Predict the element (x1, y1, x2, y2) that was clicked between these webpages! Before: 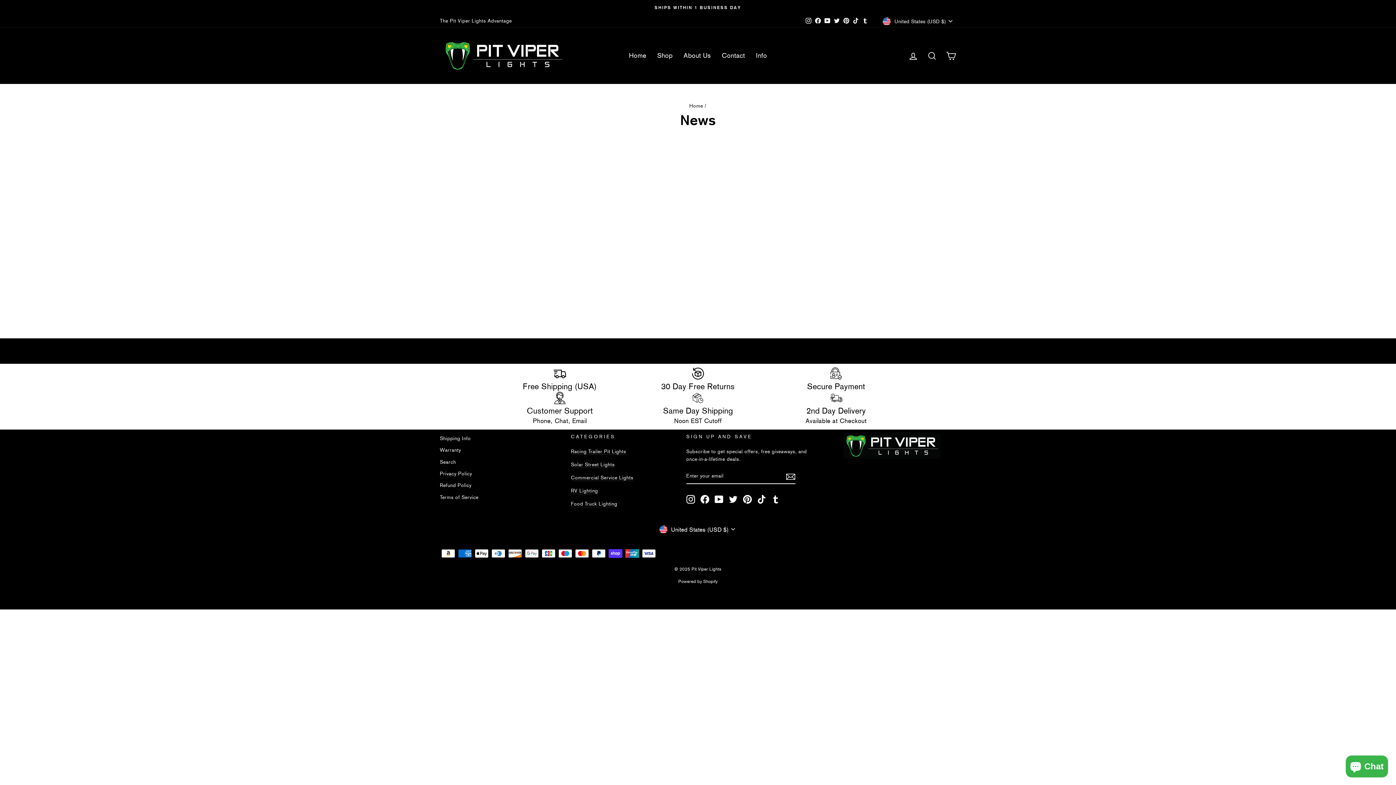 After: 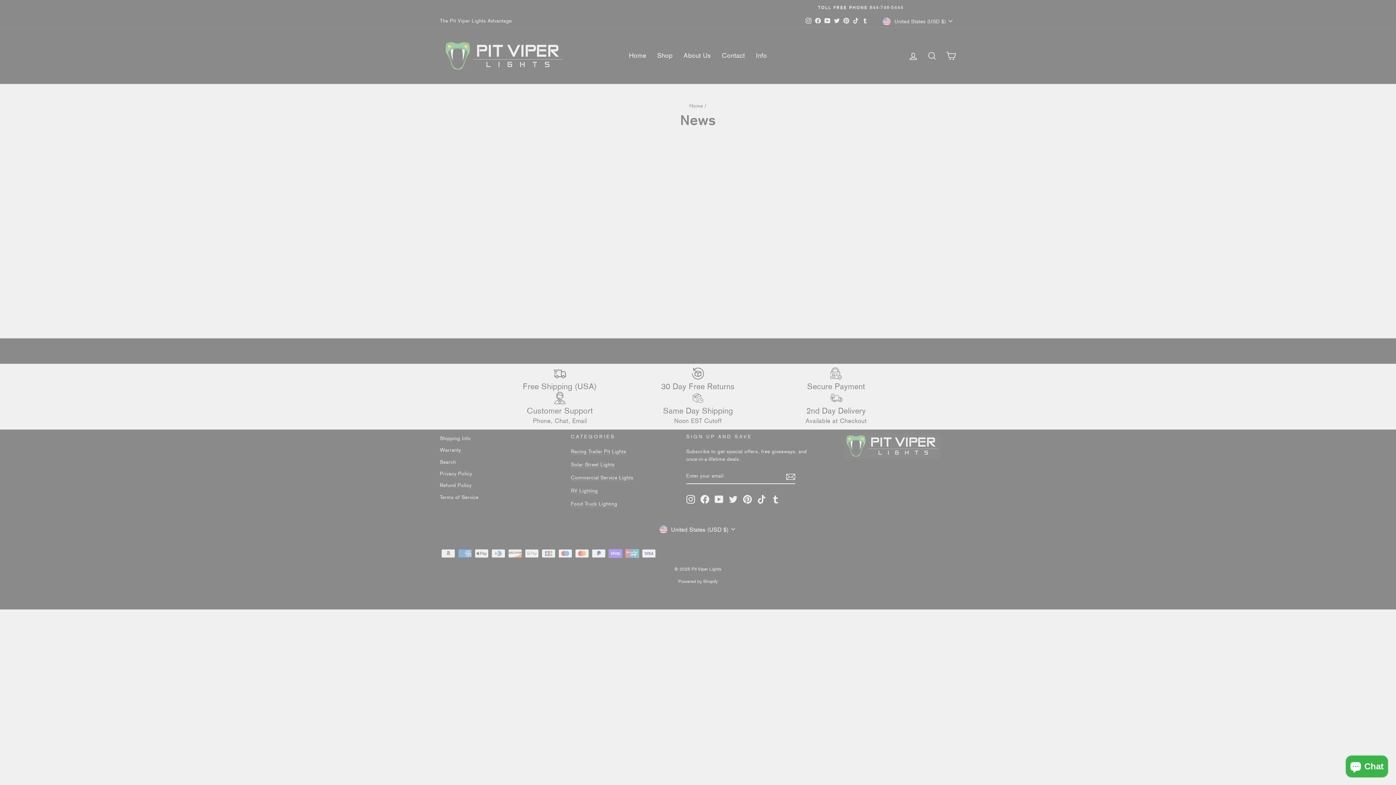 Action: label: Cart bbox: (941, 47, 960, 63)